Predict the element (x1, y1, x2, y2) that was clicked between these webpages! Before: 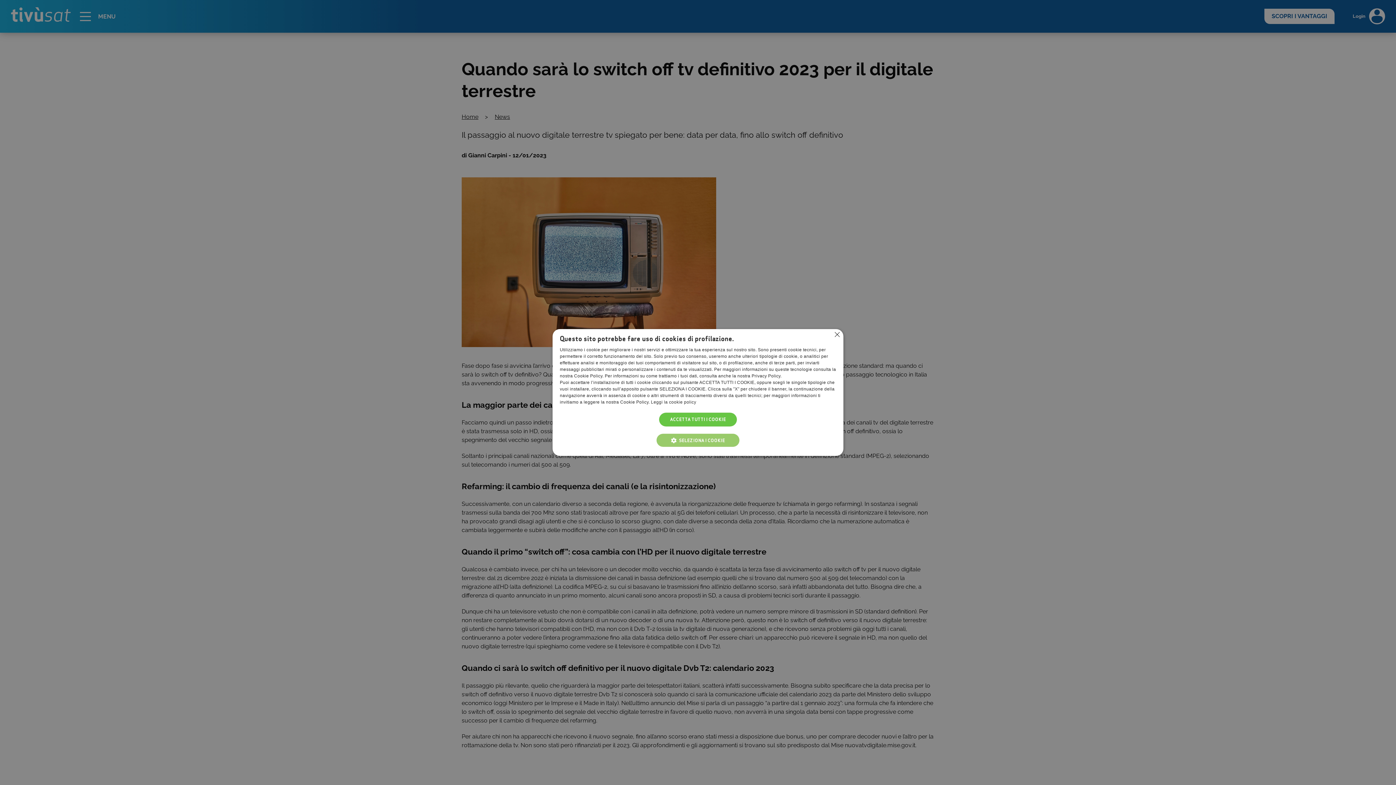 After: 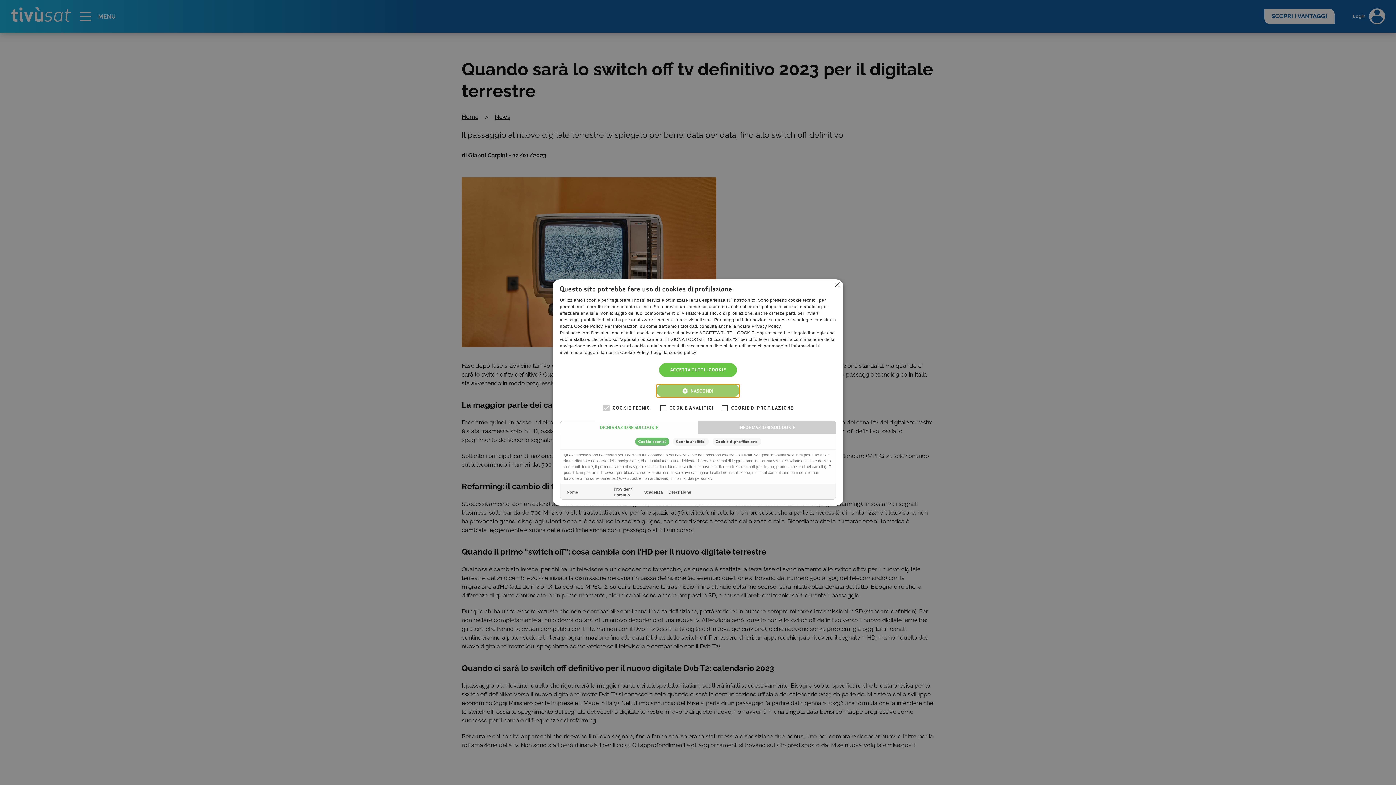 Action: label:  SELEZIONA I COOKIE bbox: (656, 434, 739, 447)